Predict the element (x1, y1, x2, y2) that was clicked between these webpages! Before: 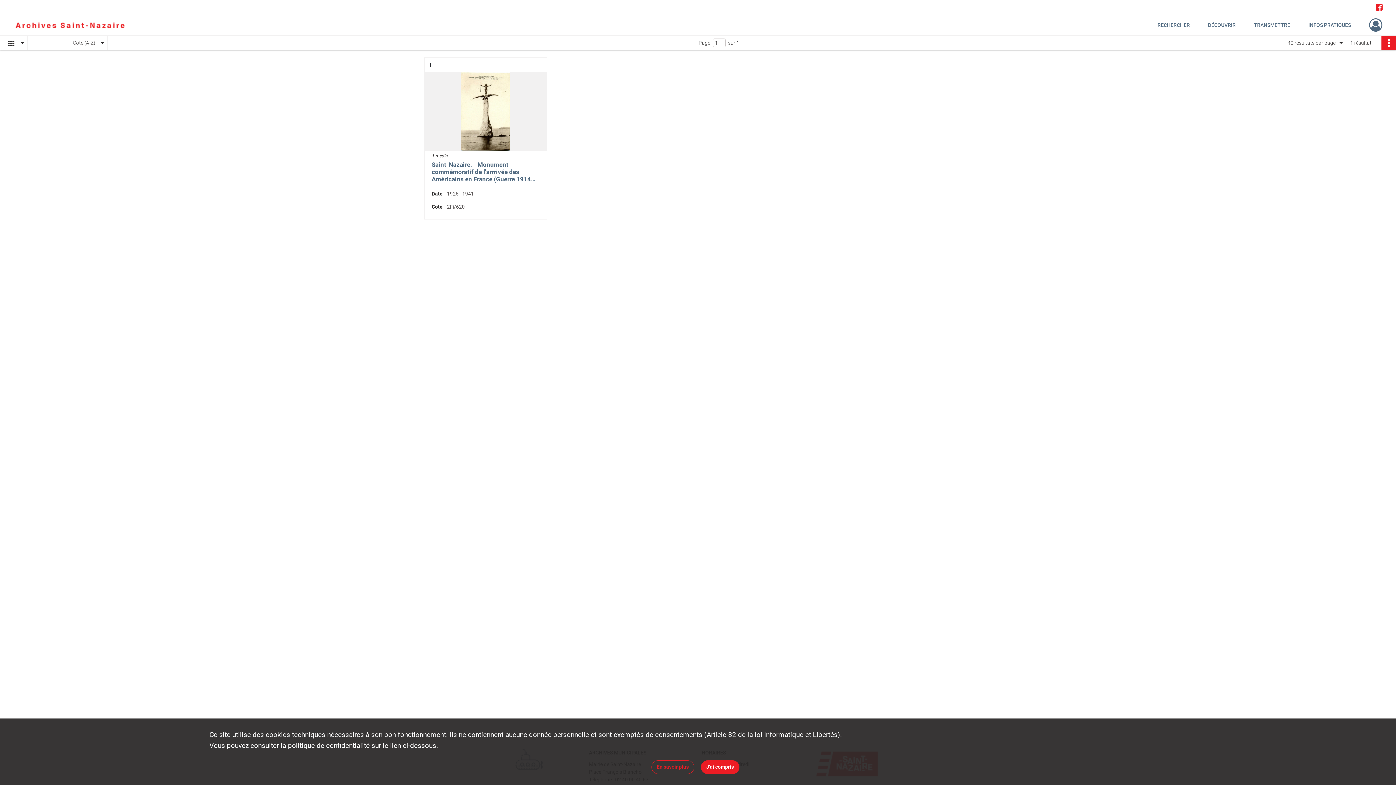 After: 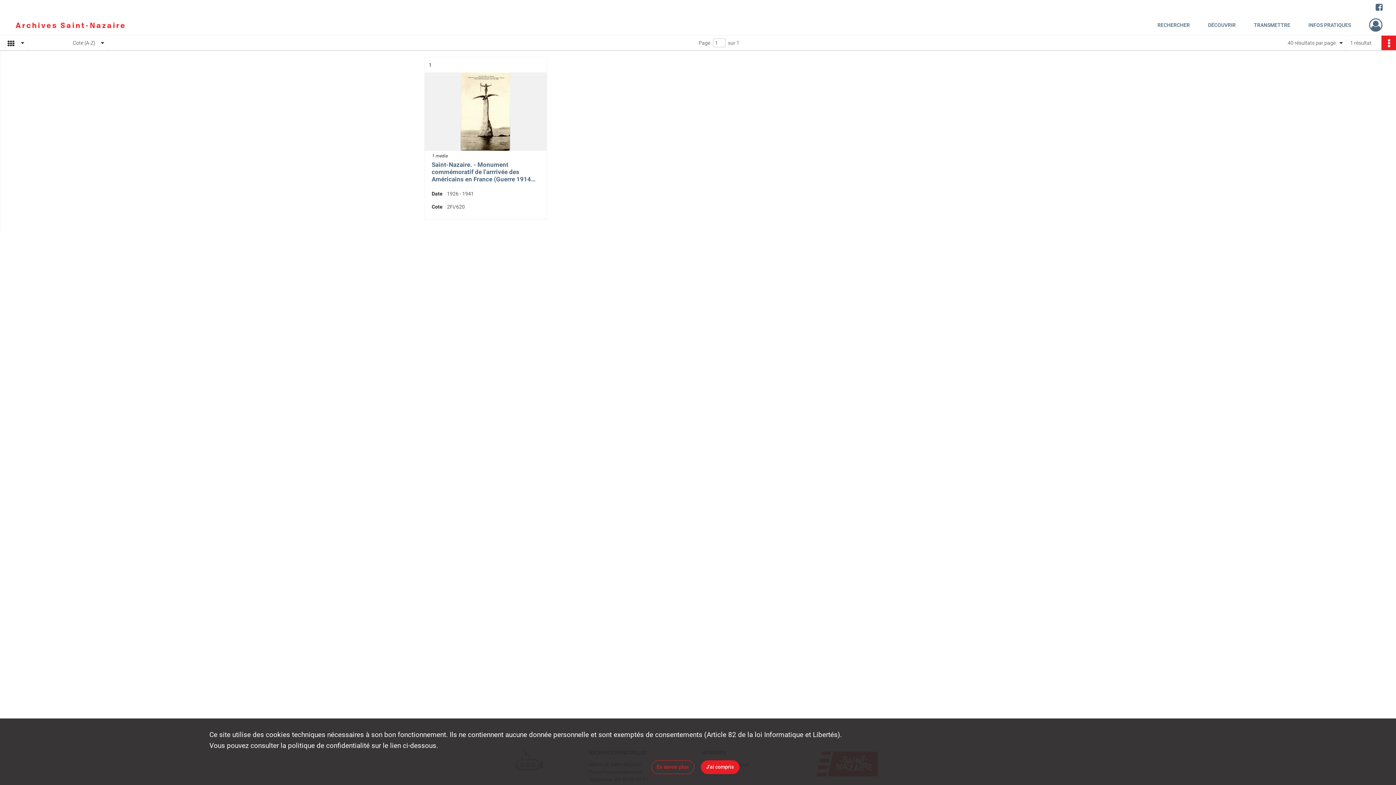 Action: bbox: (1376, 3, 1382, 12)